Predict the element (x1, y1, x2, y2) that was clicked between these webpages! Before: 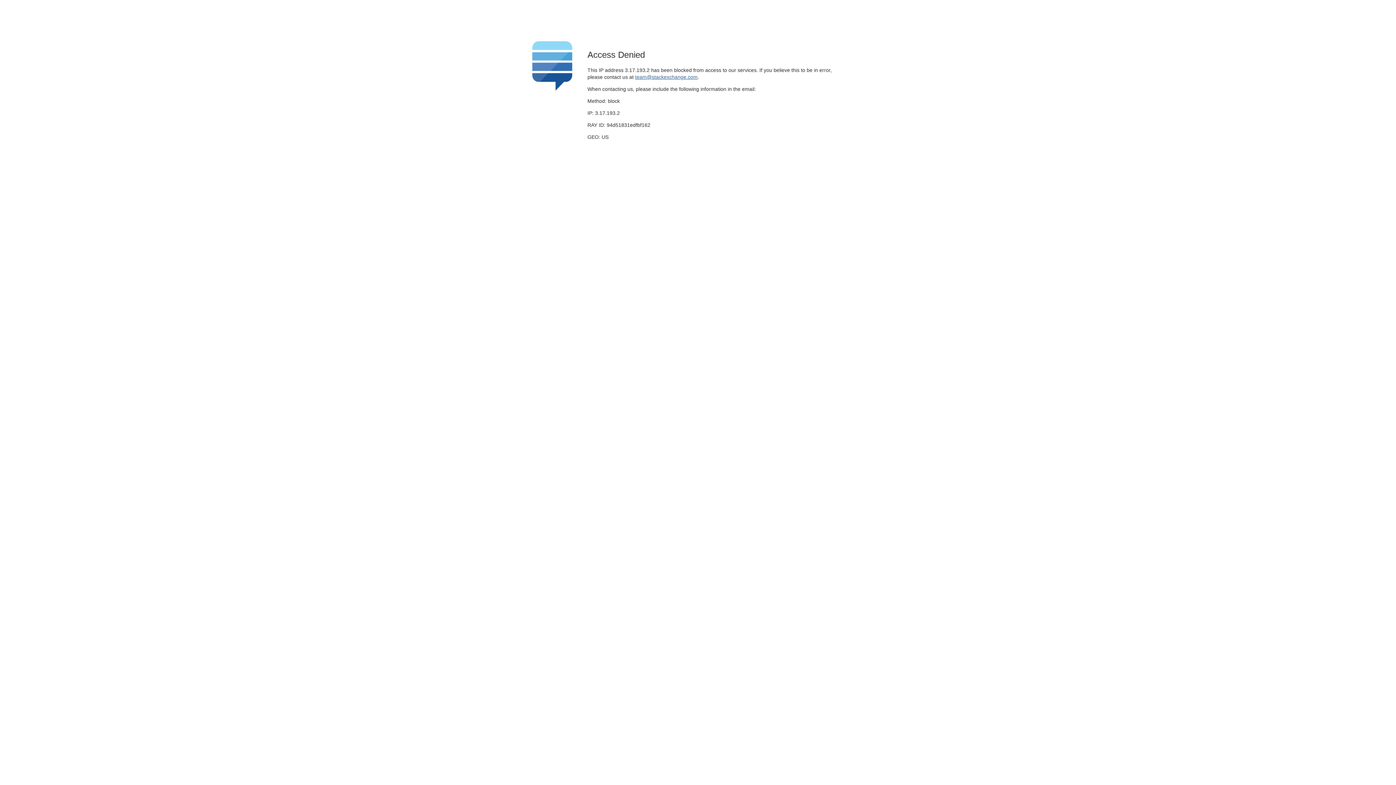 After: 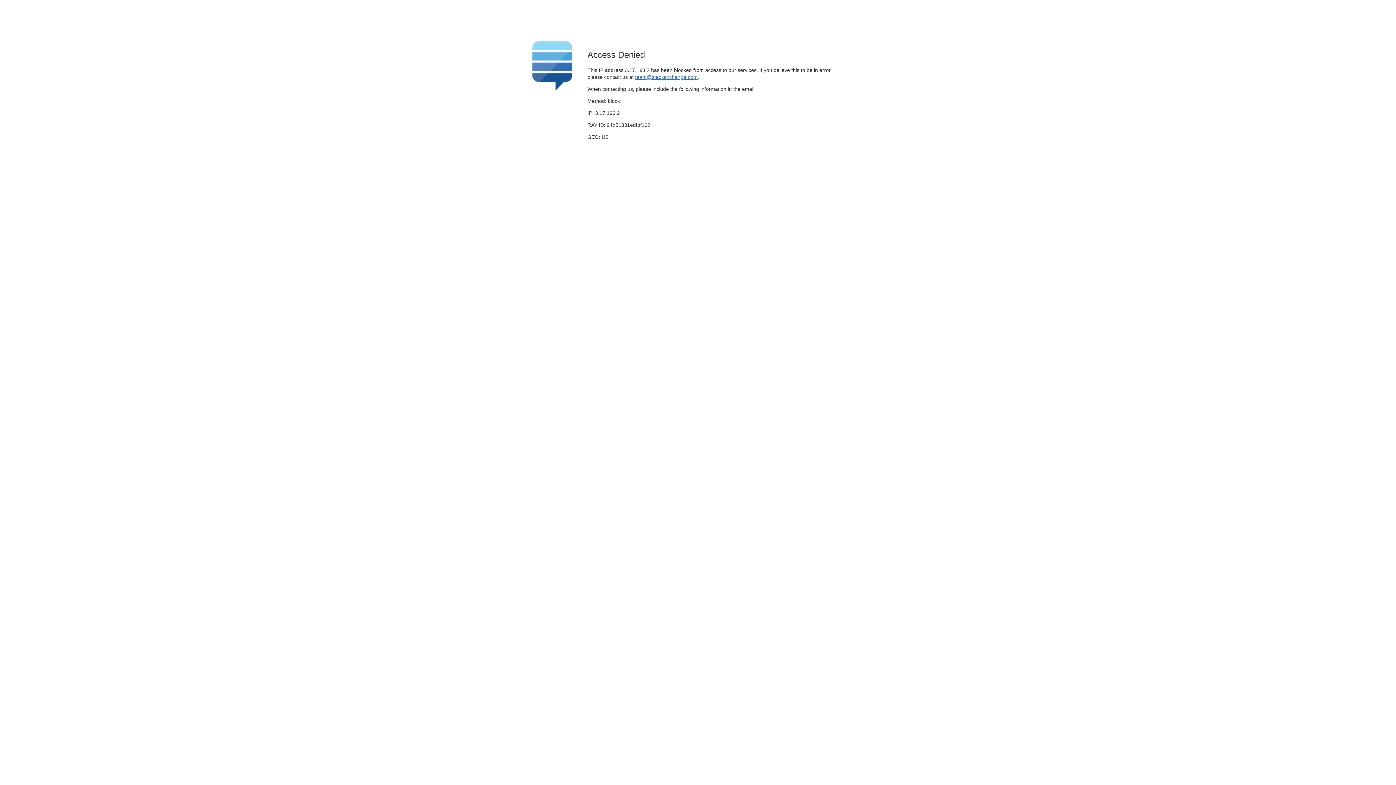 Action: bbox: (635, 74, 697, 79) label: team@stackexchange.com